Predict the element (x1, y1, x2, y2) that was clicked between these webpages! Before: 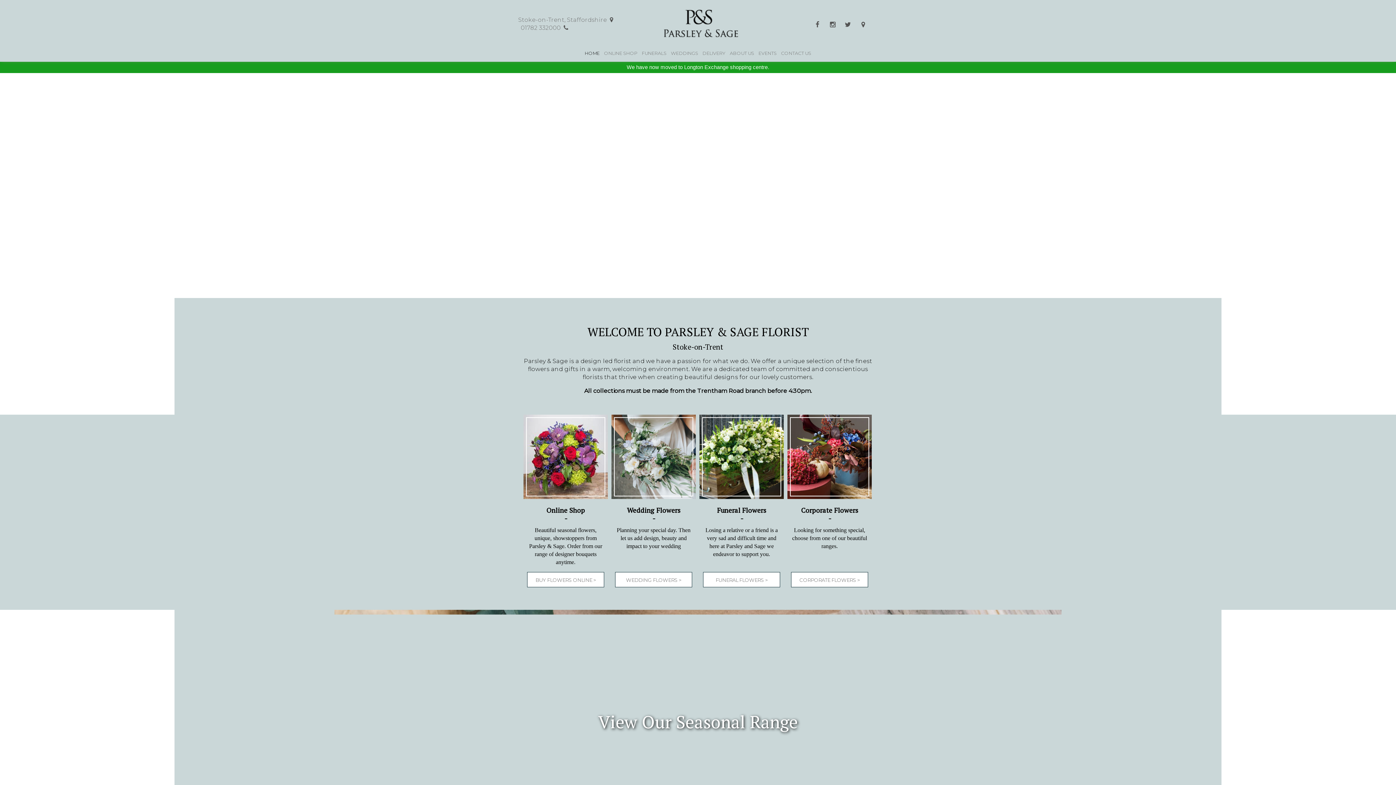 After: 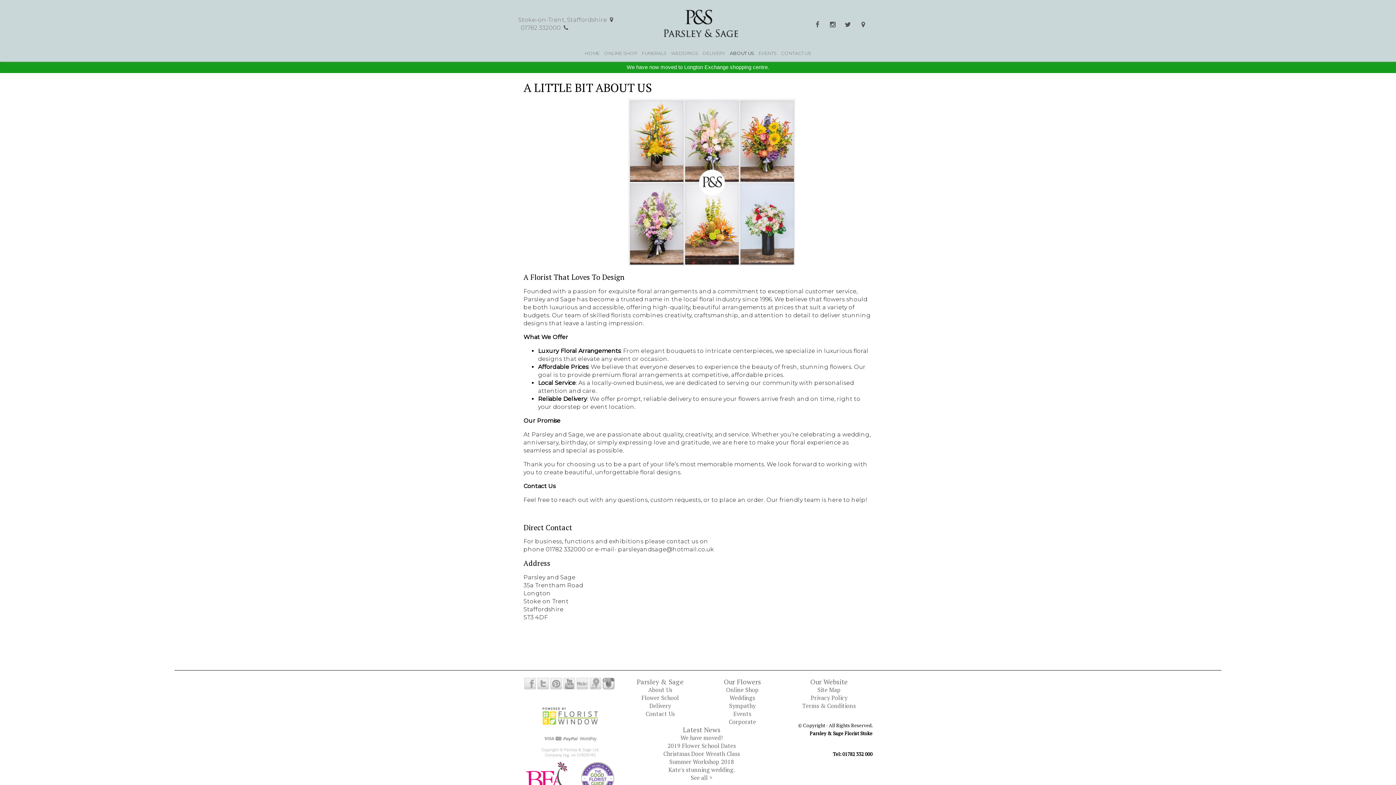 Action: bbox: (727, 50, 756, 56) label: ABOUT US